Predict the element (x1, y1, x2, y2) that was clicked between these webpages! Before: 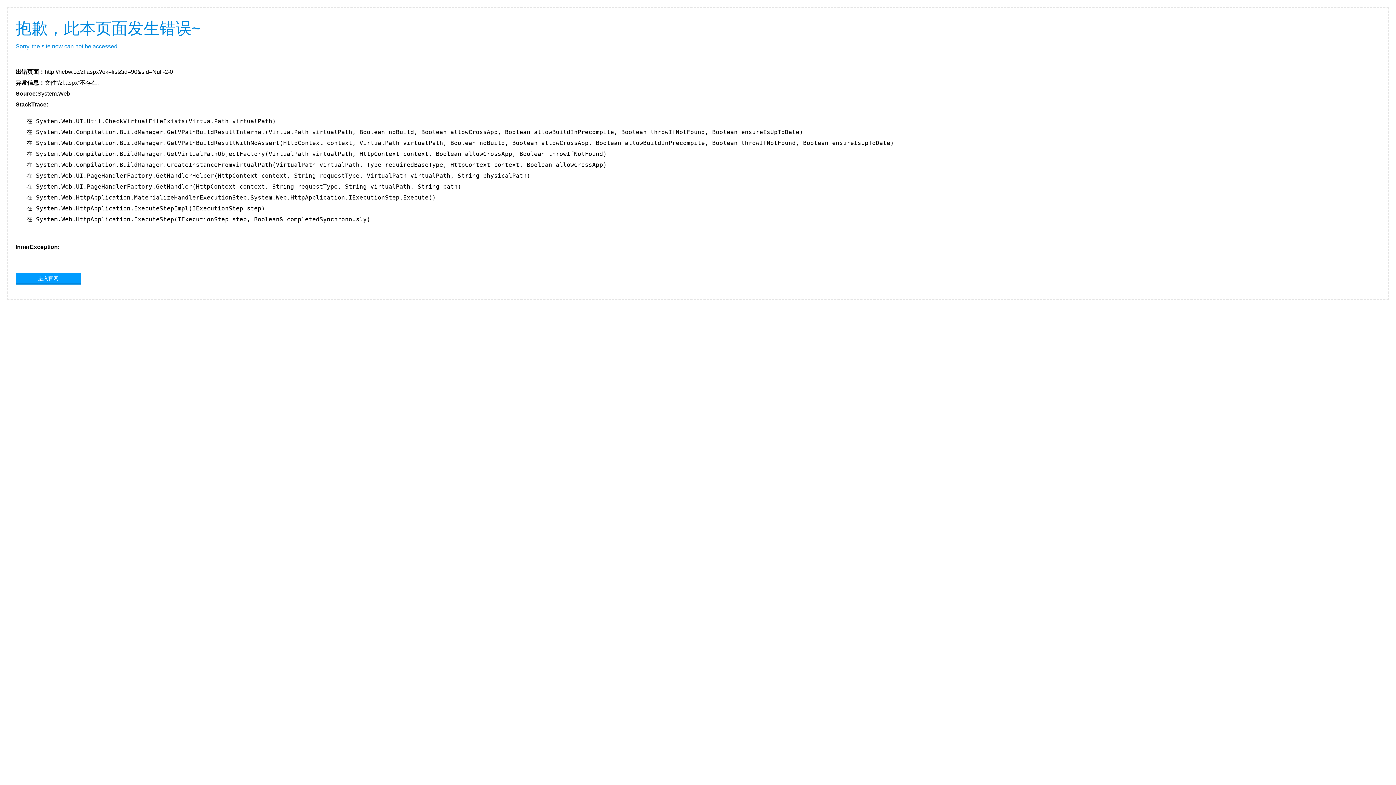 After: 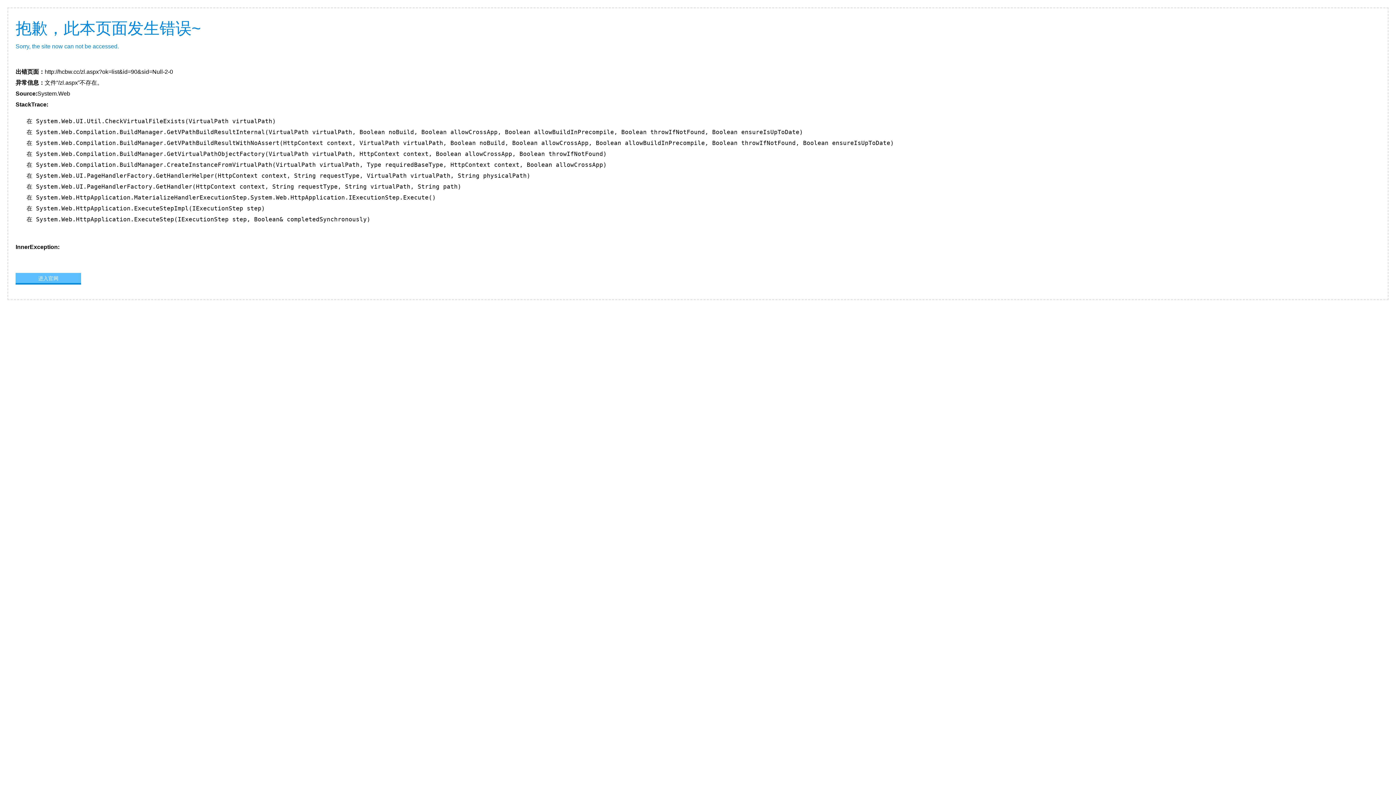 Action: label: 进入官网 bbox: (15, 273, 81, 283)